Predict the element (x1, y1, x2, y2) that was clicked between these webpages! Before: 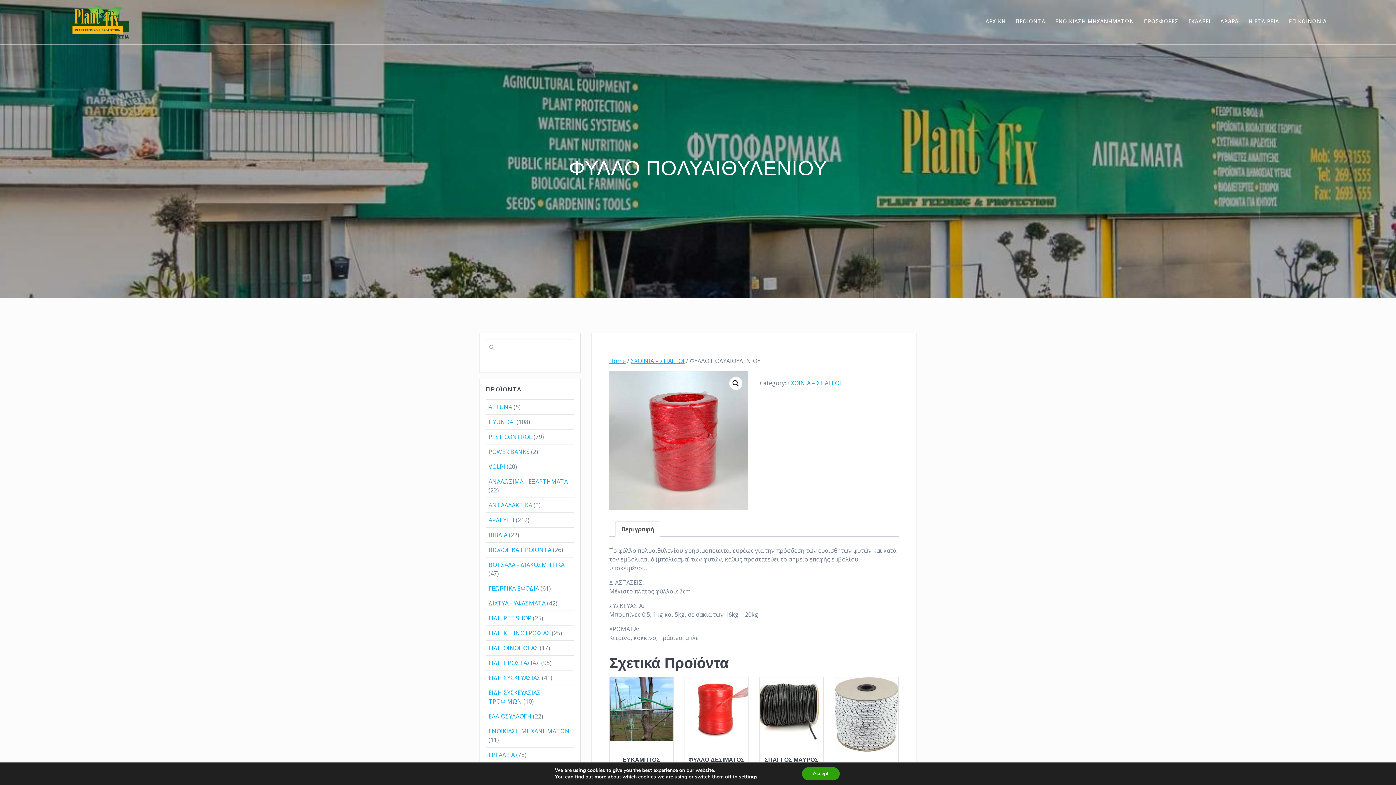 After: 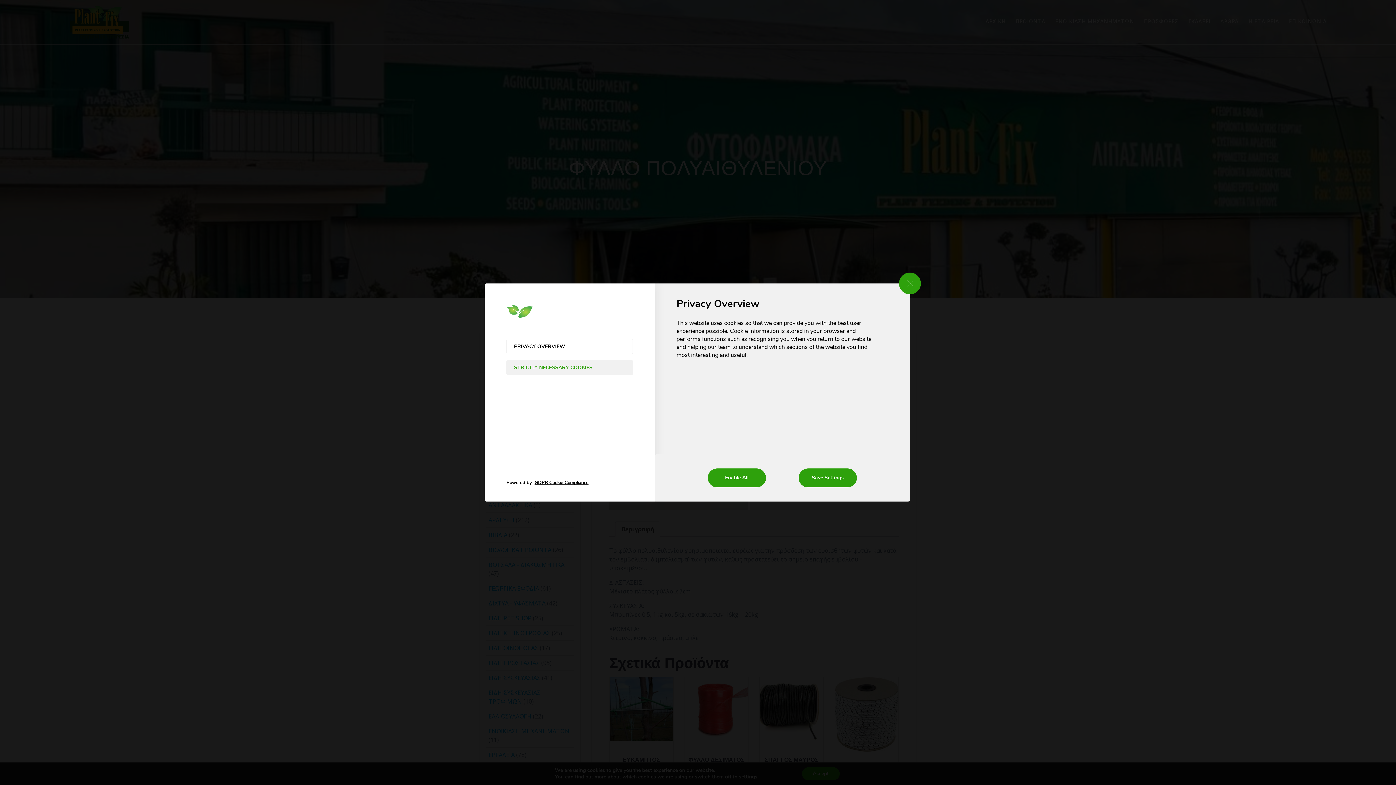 Action: bbox: (739, 774, 757, 780) label: settings